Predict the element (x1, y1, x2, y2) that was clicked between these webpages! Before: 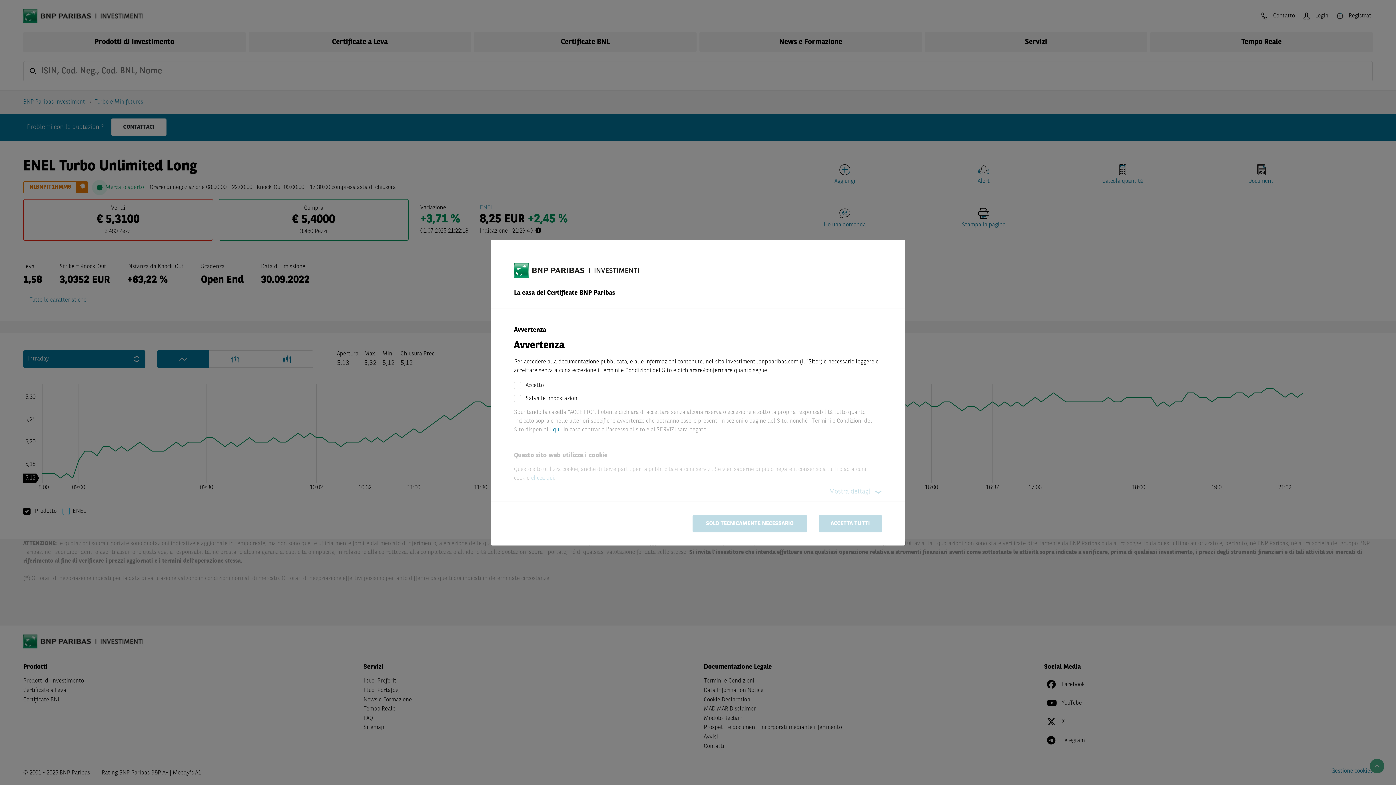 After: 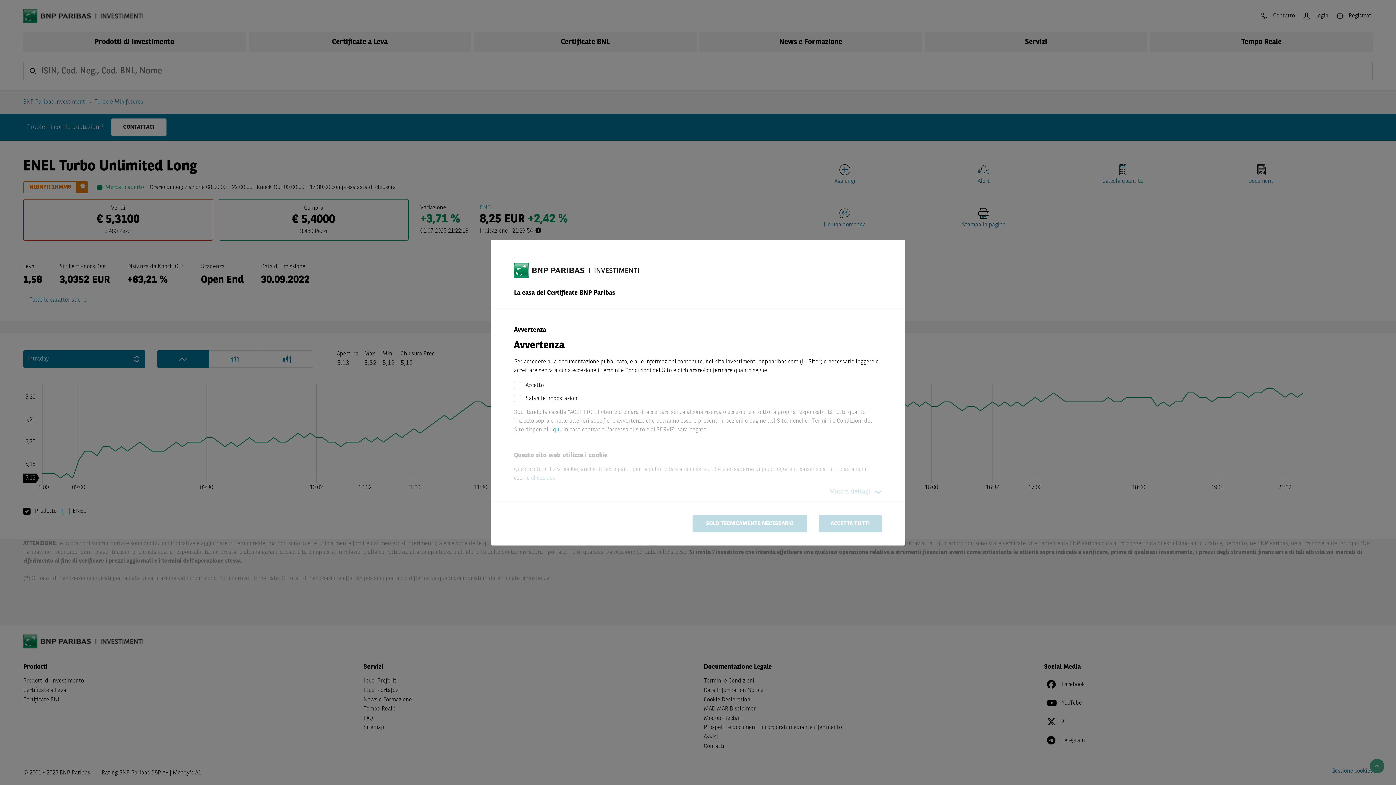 Action: bbox: (553, 427, 560, 432) label: qui